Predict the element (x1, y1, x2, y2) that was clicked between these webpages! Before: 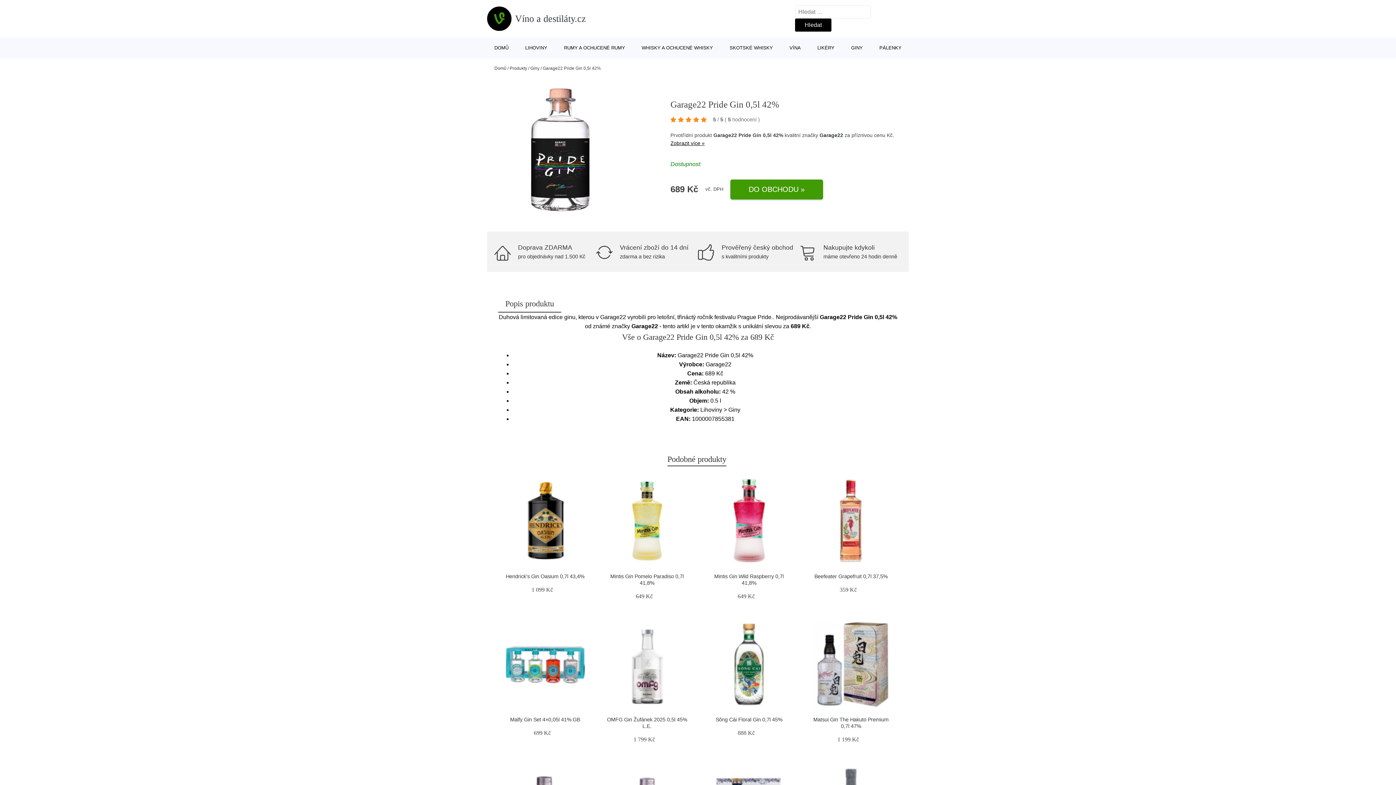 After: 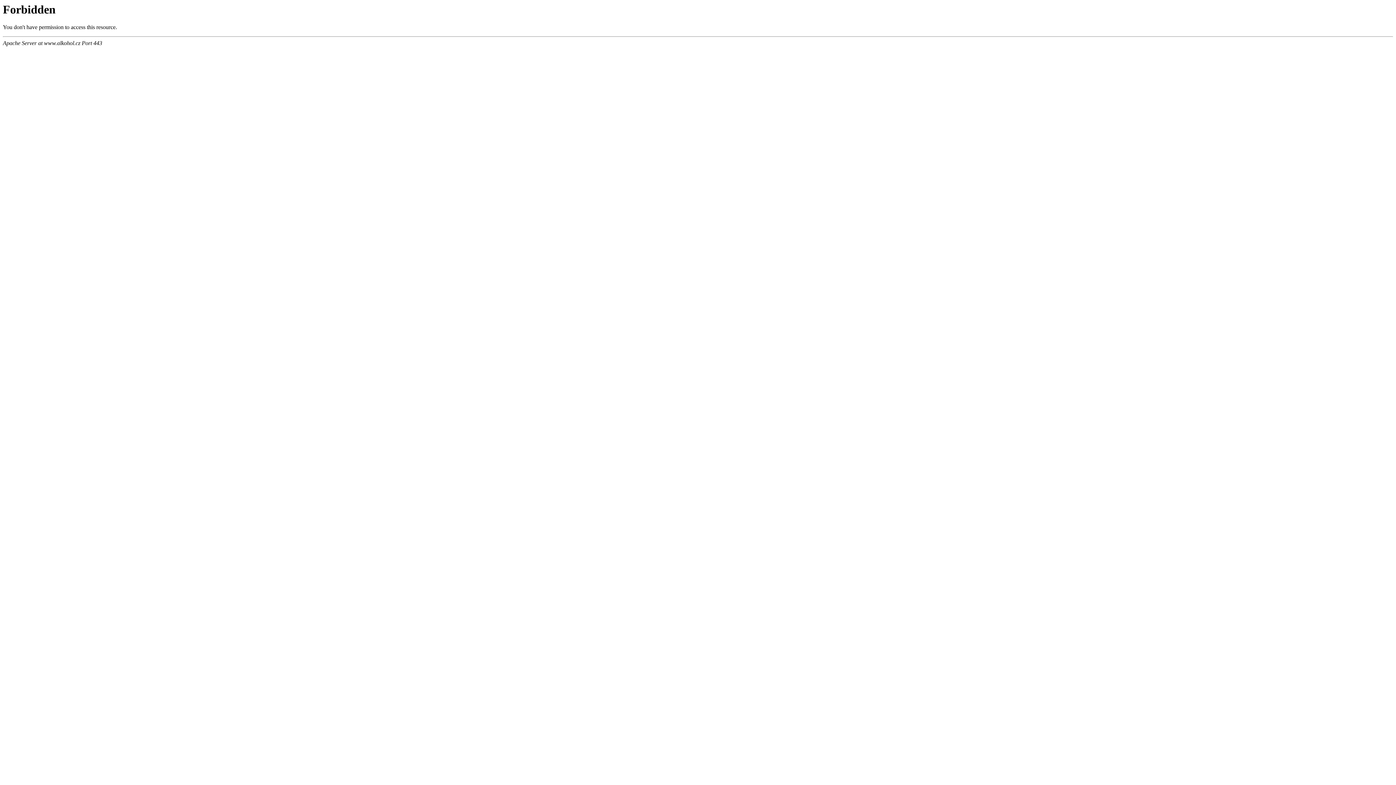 Action: bbox: (705, 620, 792, 707)